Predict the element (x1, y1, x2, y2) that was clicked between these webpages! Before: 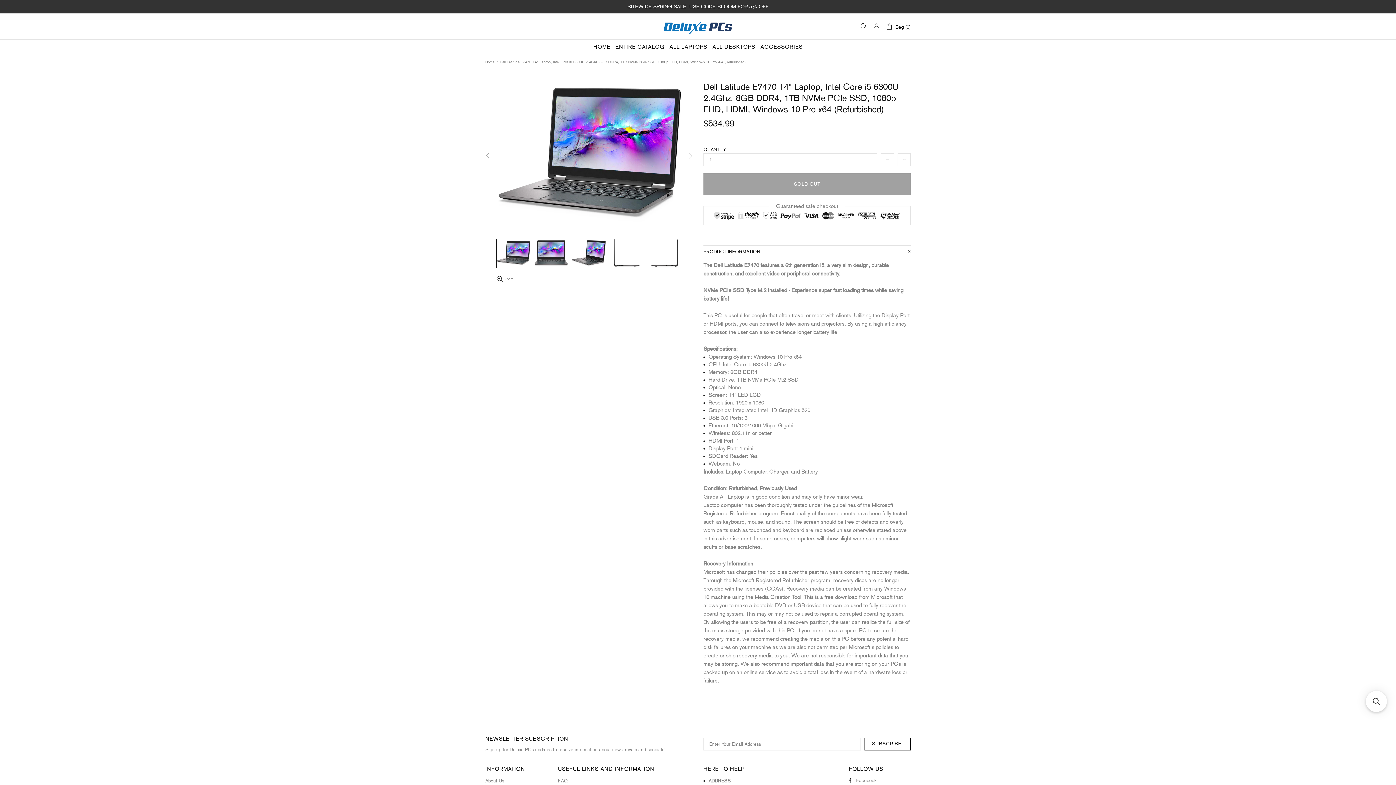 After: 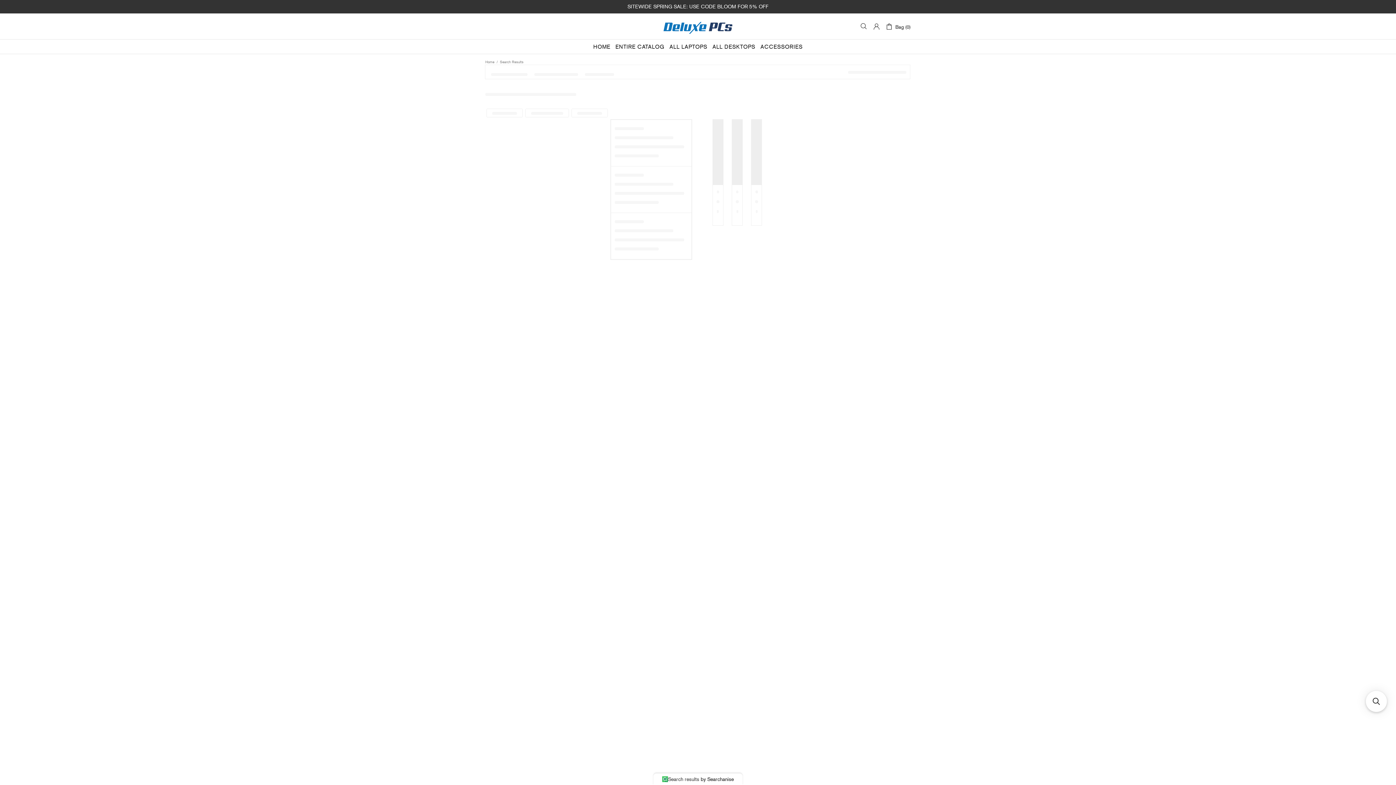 Action: bbox: (667, 39, 710, 54) label: ALL LAPTOPS